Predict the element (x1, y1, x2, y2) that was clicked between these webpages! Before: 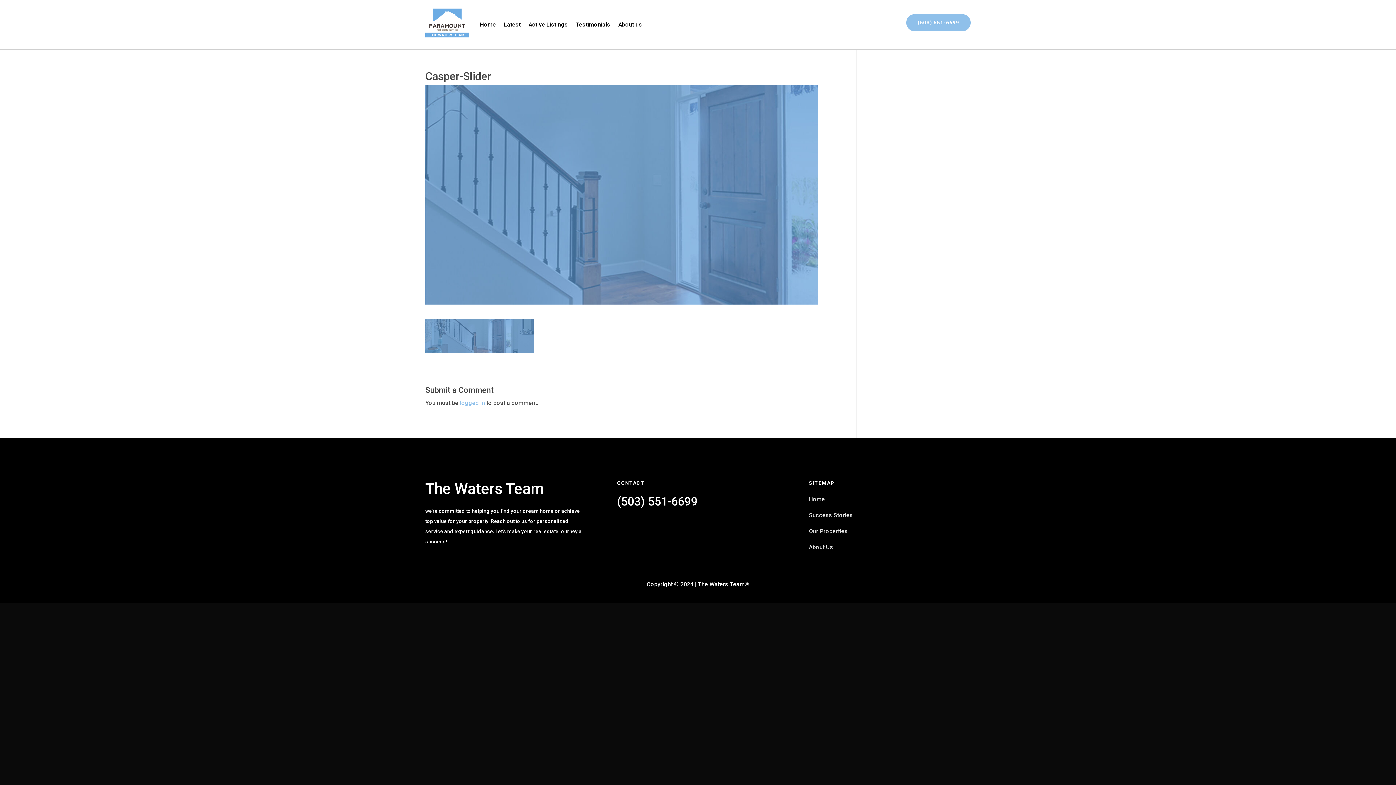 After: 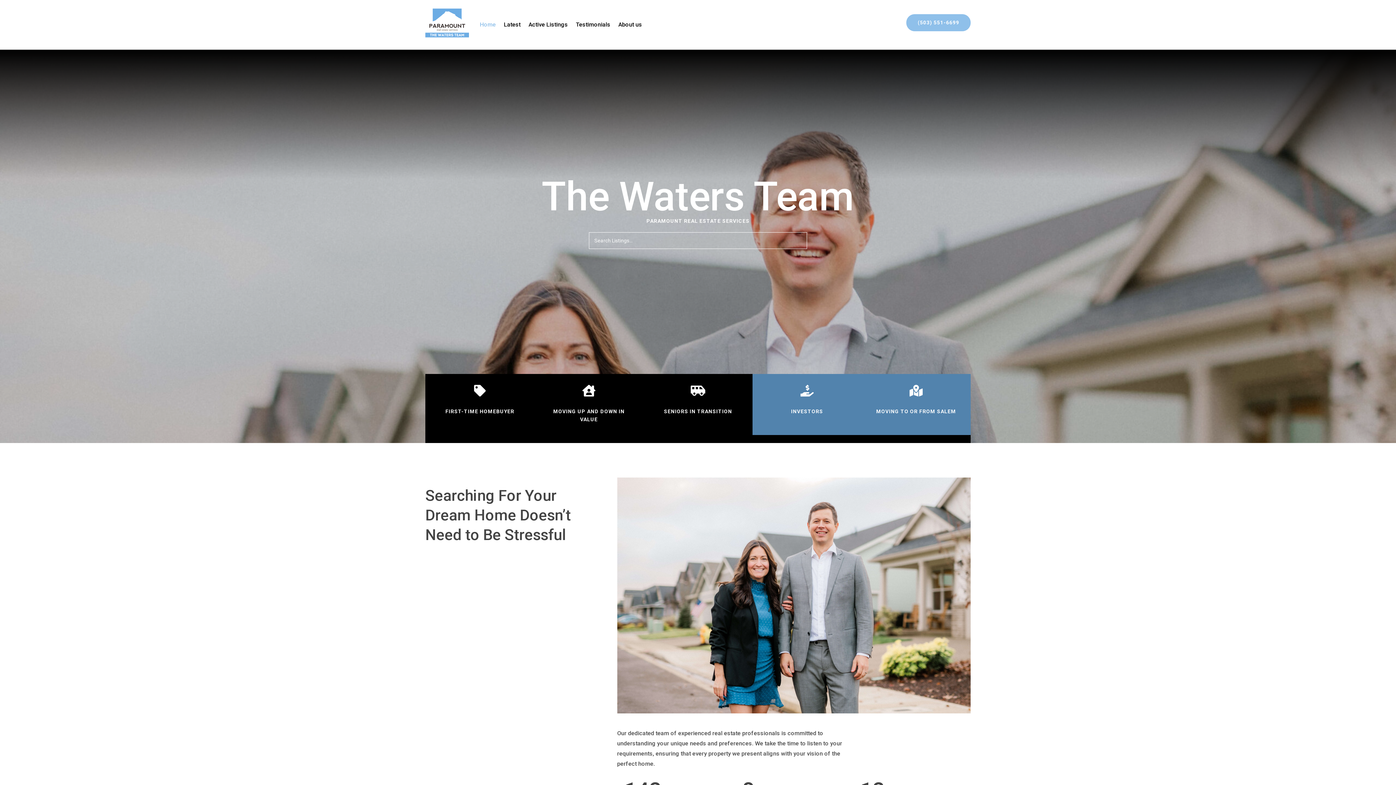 Action: bbox: (480, 2, 496, 46) label: Home